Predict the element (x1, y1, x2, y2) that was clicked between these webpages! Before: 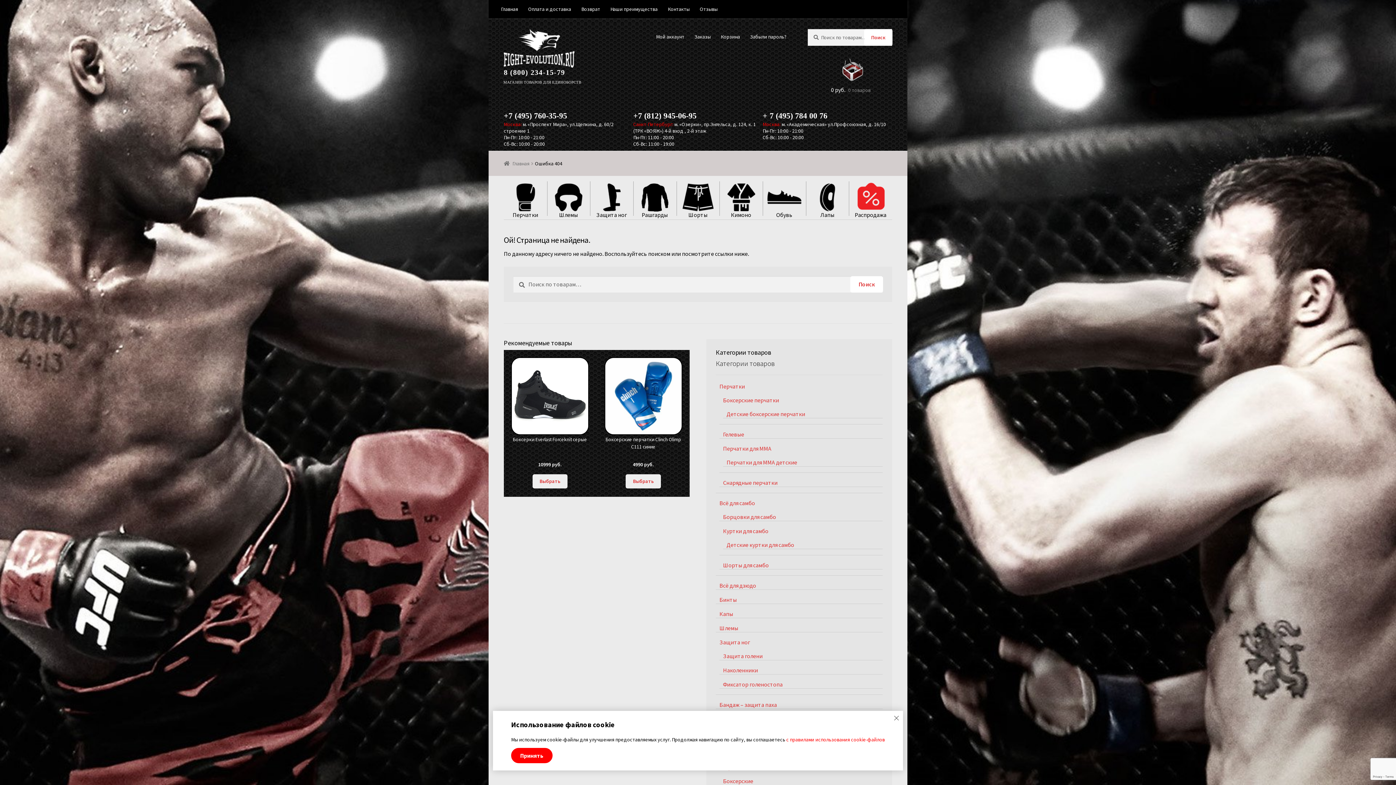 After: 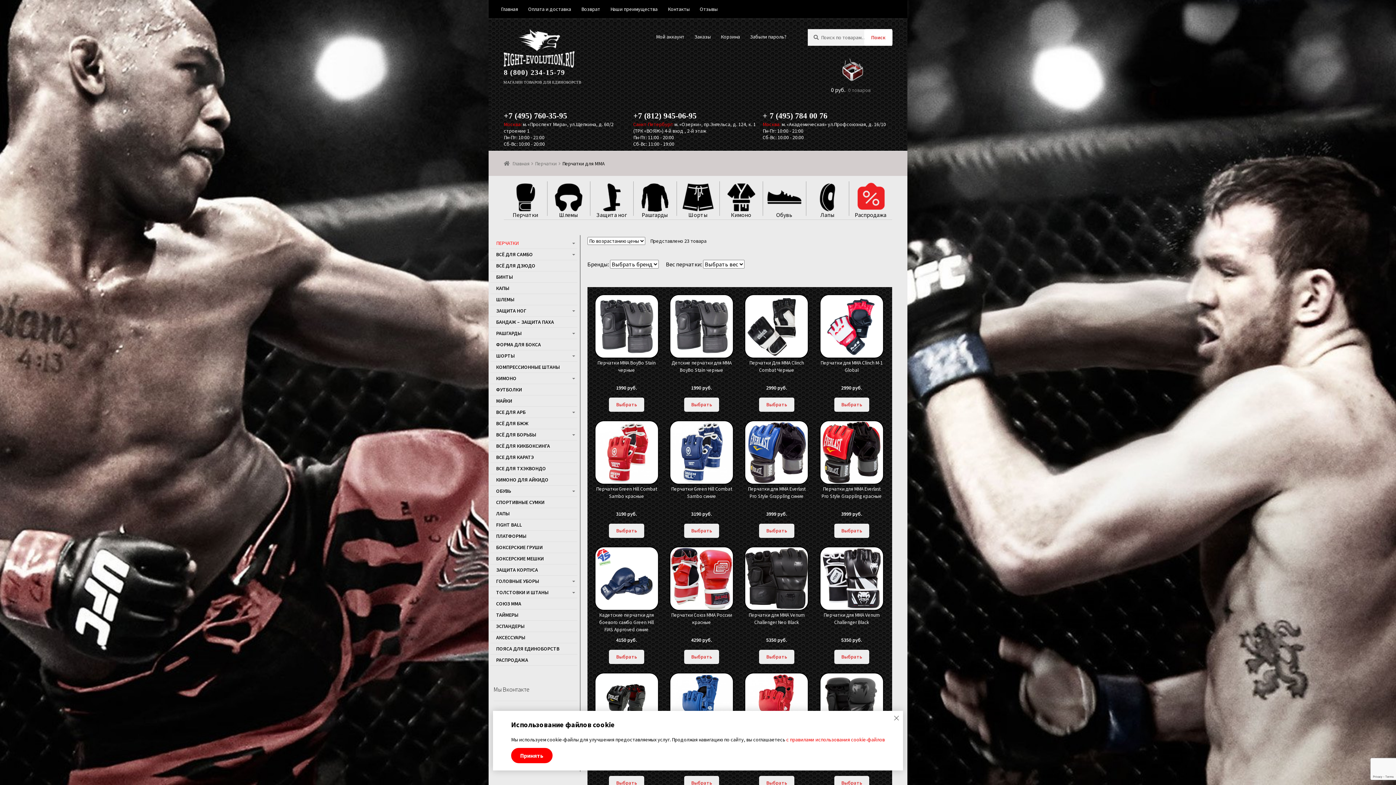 Action: bbox: (723, 444, 771, 452) label: Перчатки для MMA